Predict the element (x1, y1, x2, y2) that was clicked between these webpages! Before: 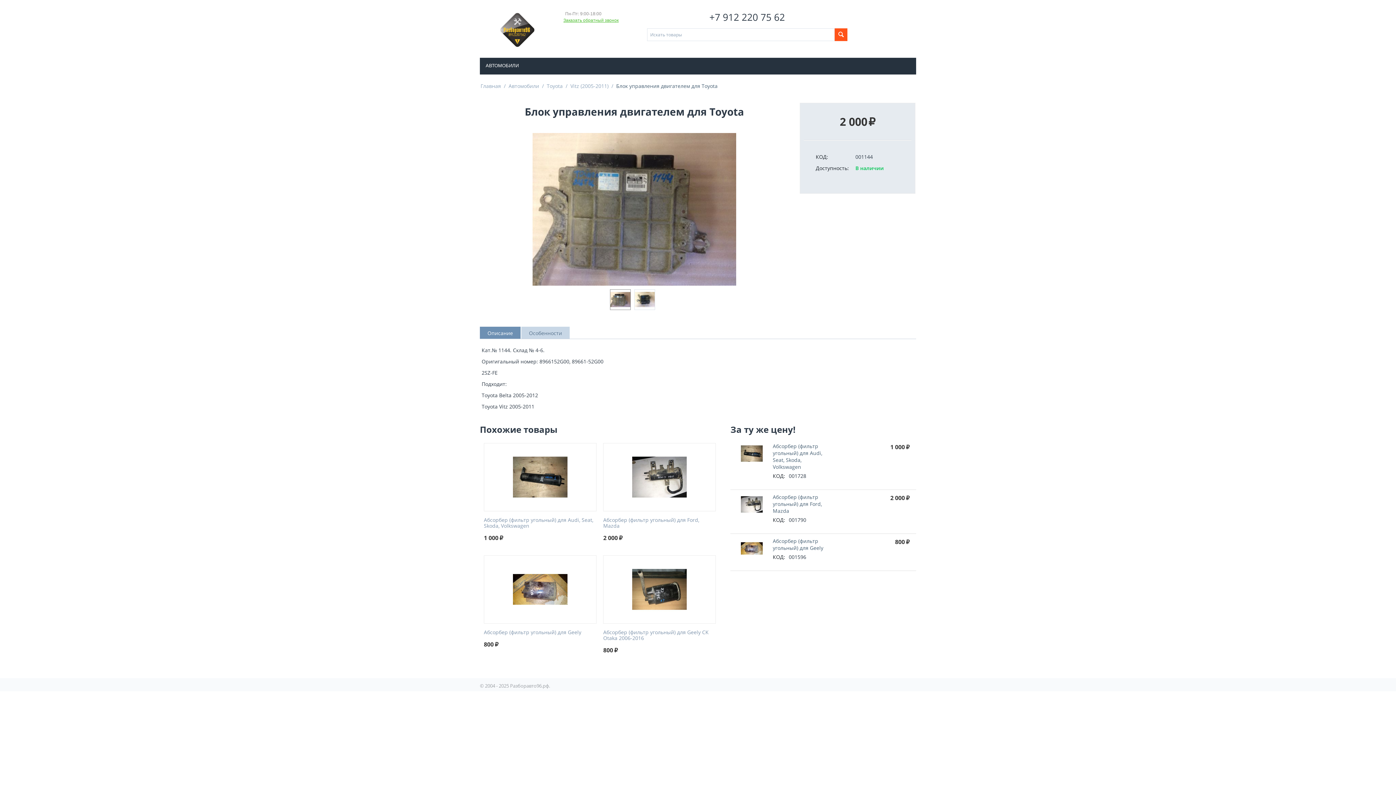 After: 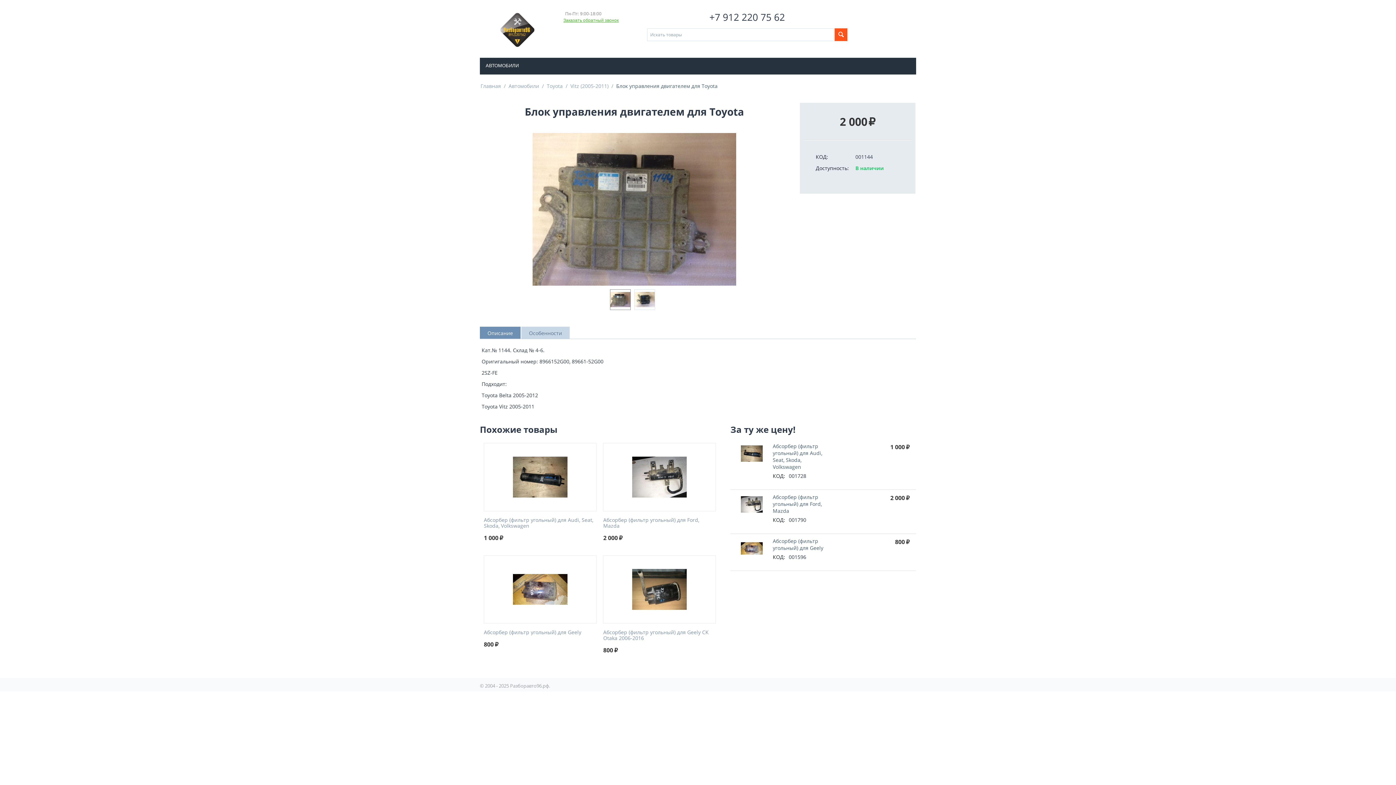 Action: bbox: (481, 327, 520, 339) label: Описание